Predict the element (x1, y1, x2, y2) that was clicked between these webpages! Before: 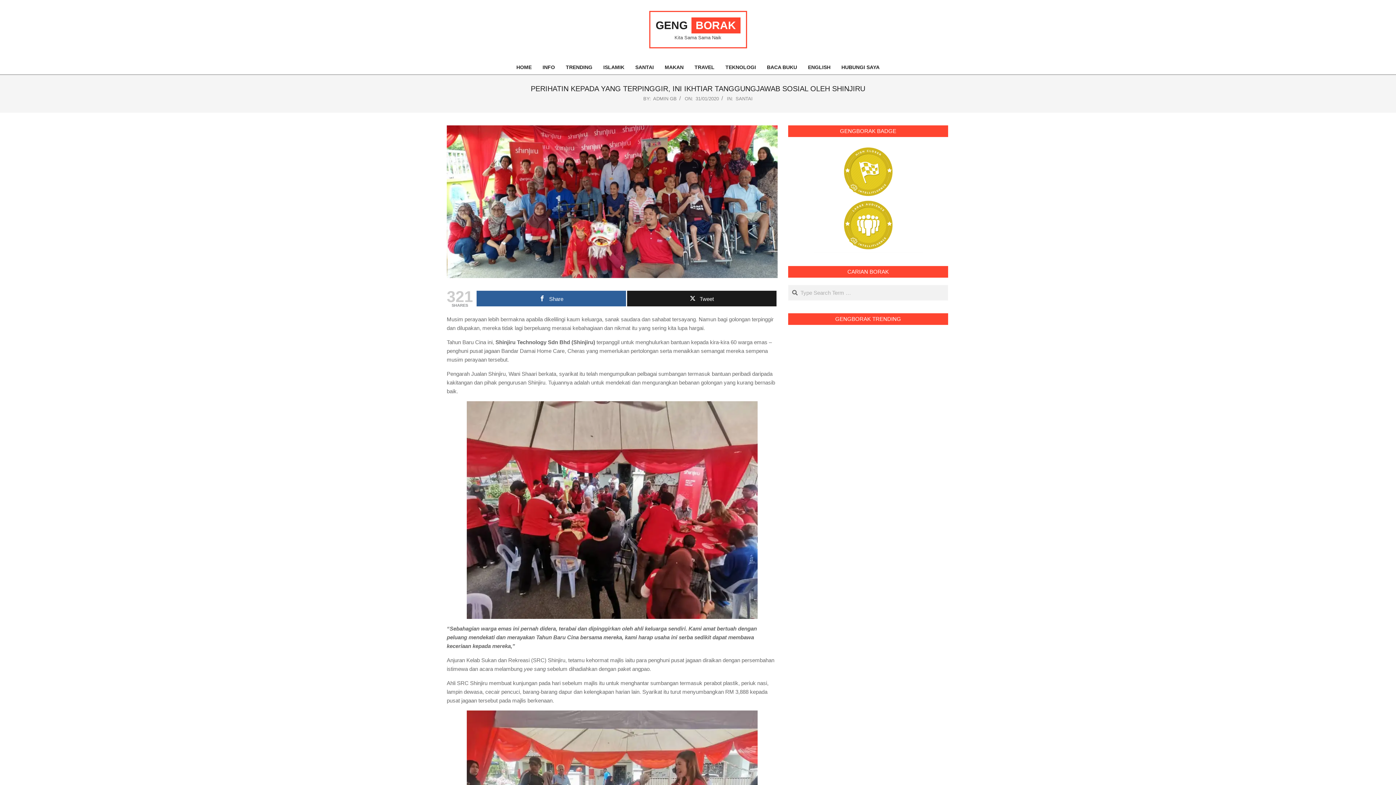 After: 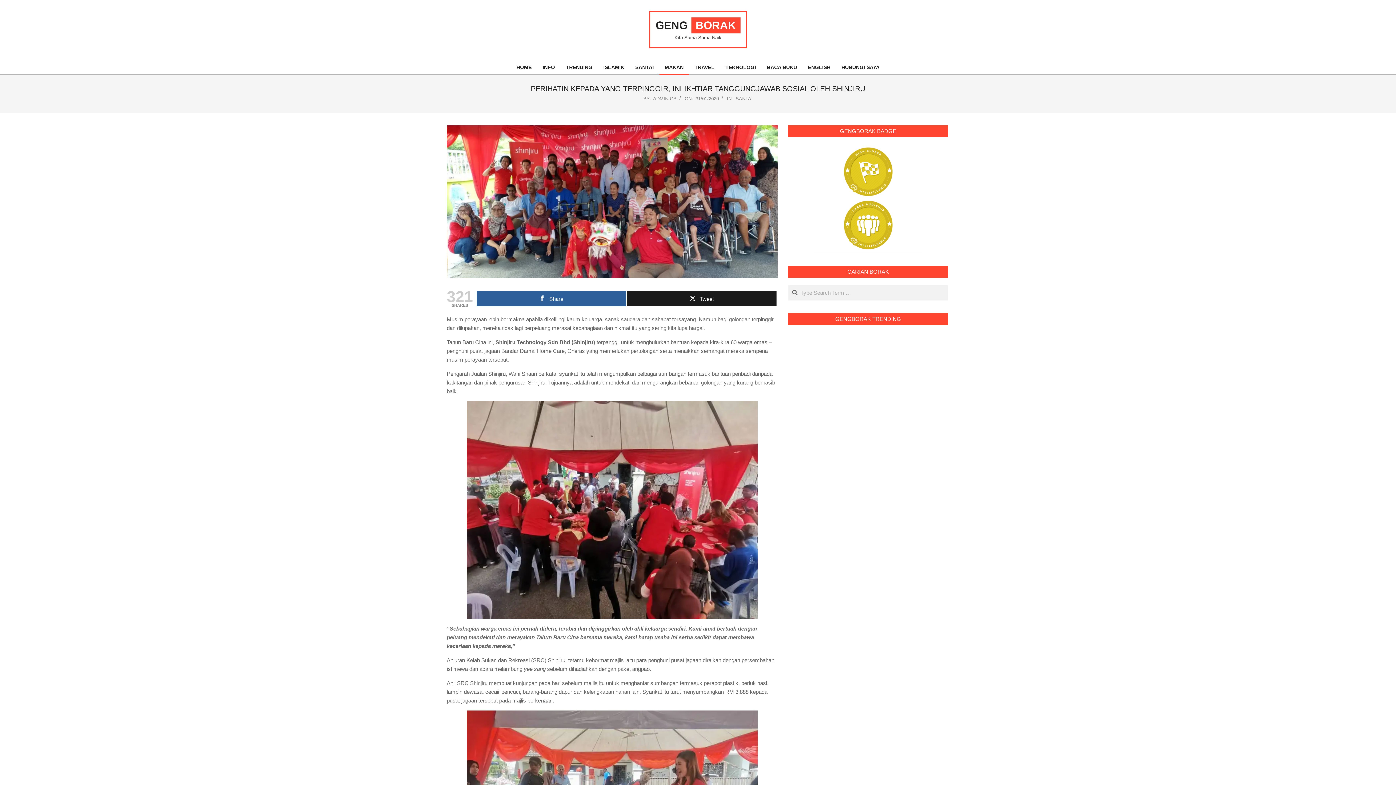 Action: bbox: (659, 59, 689, 74) label: MAKAN